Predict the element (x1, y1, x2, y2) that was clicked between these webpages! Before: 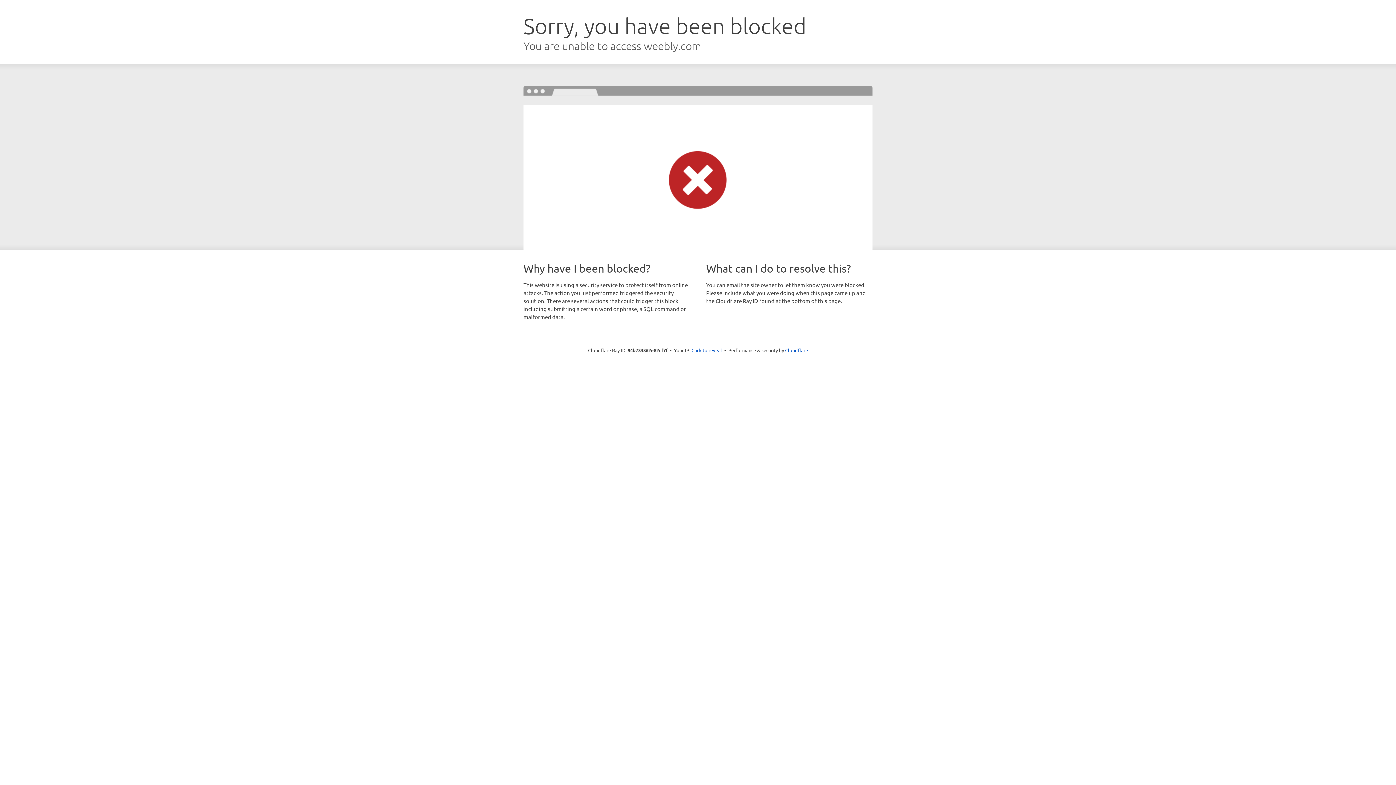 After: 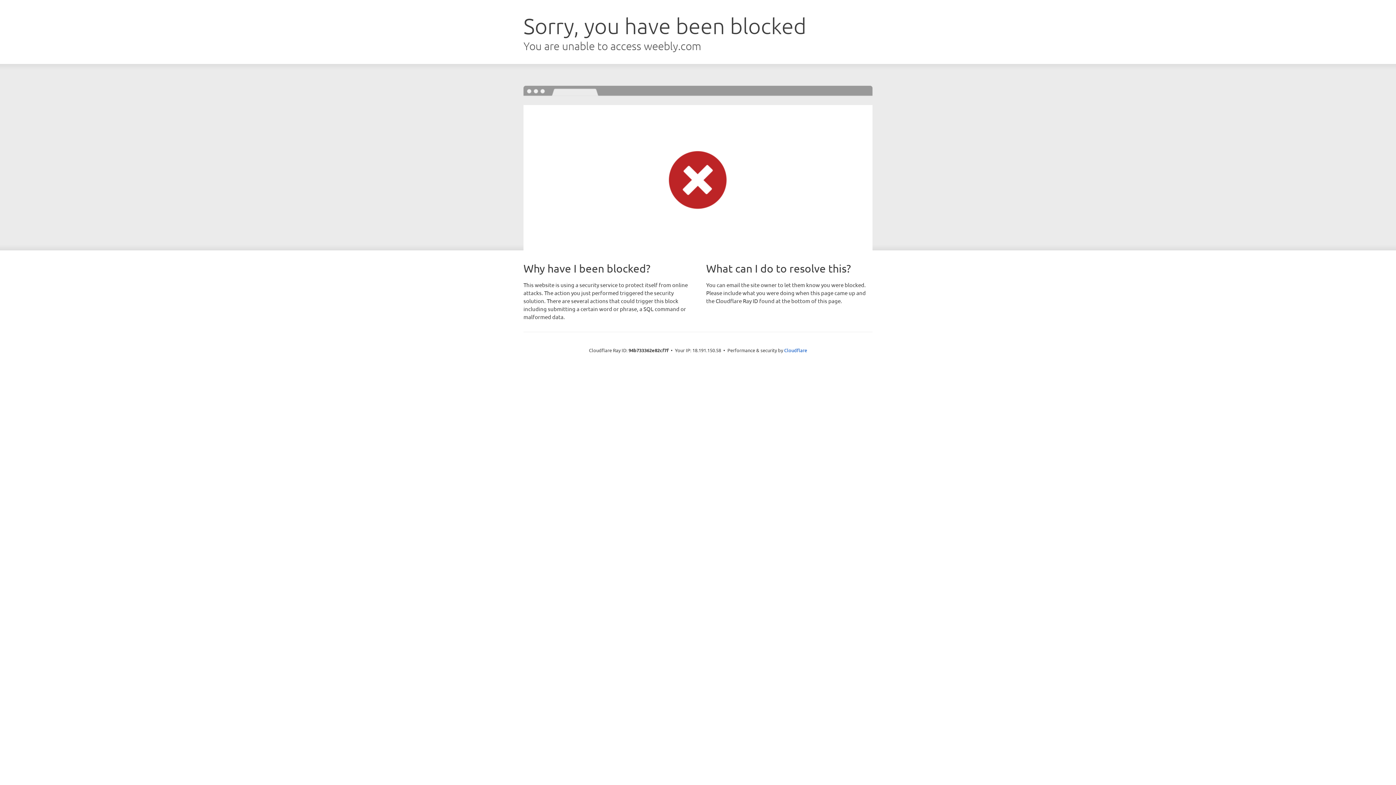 Action: bbox: (691, 346, 722, 353) label: Click to reveal